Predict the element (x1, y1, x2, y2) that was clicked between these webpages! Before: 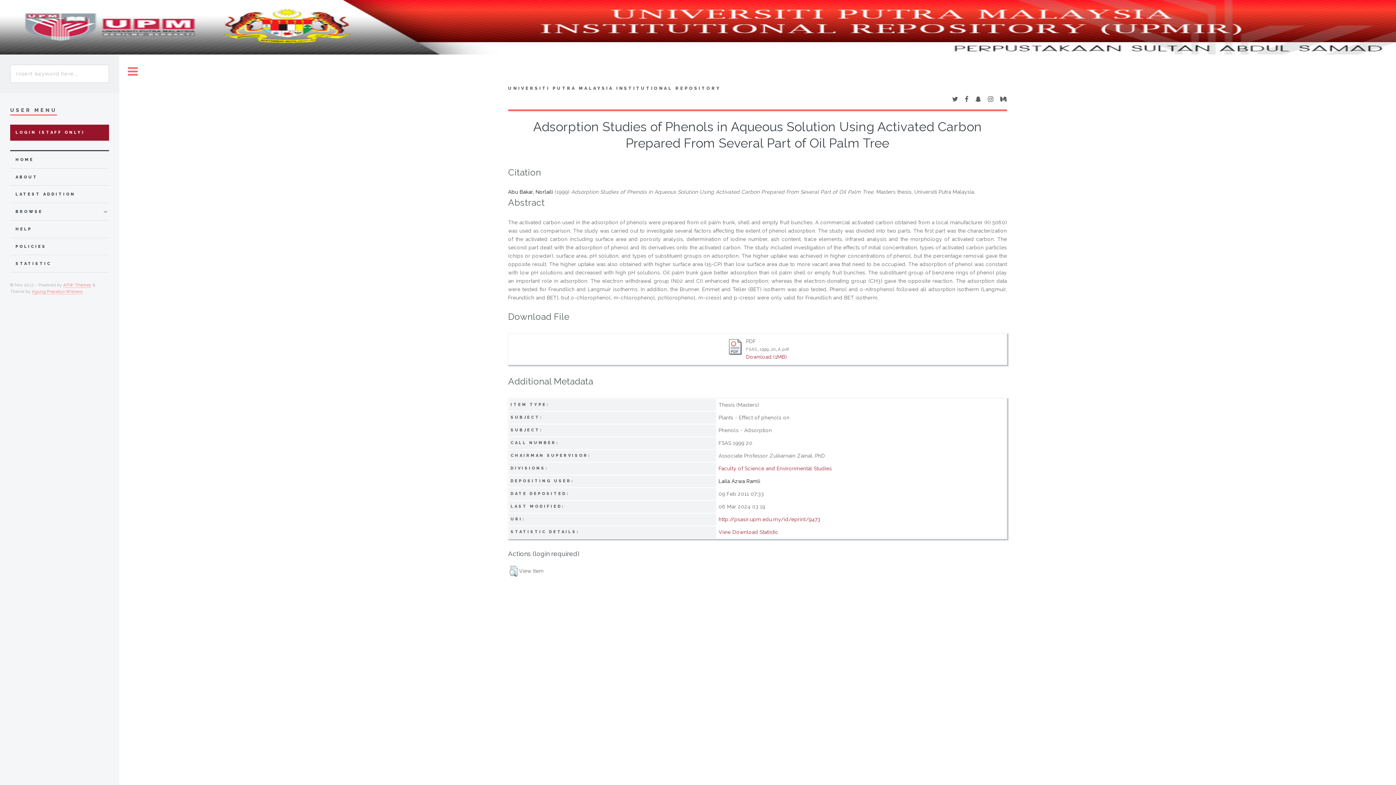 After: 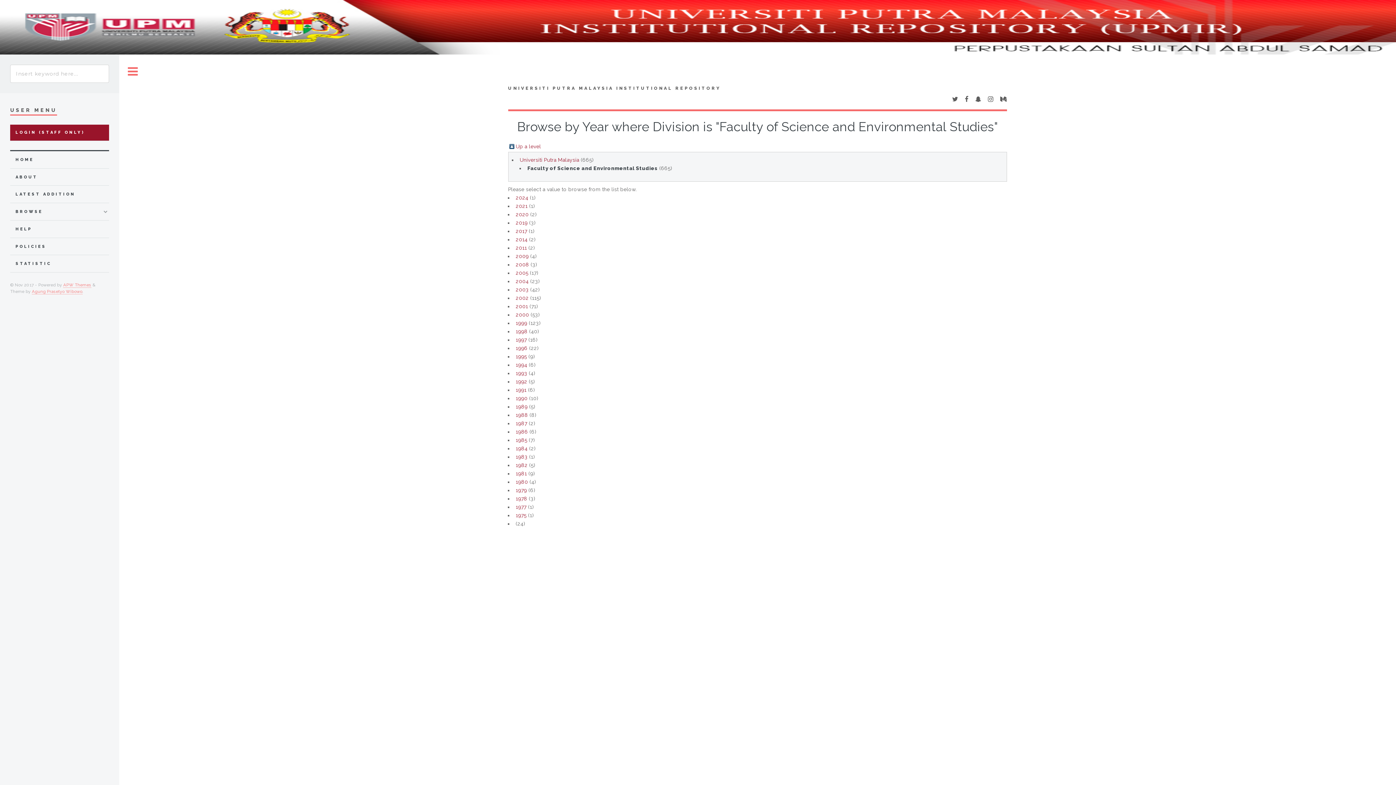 Action: bbox: (718, 465, 832, 471) label: Faculty of Science and Environmental Studies